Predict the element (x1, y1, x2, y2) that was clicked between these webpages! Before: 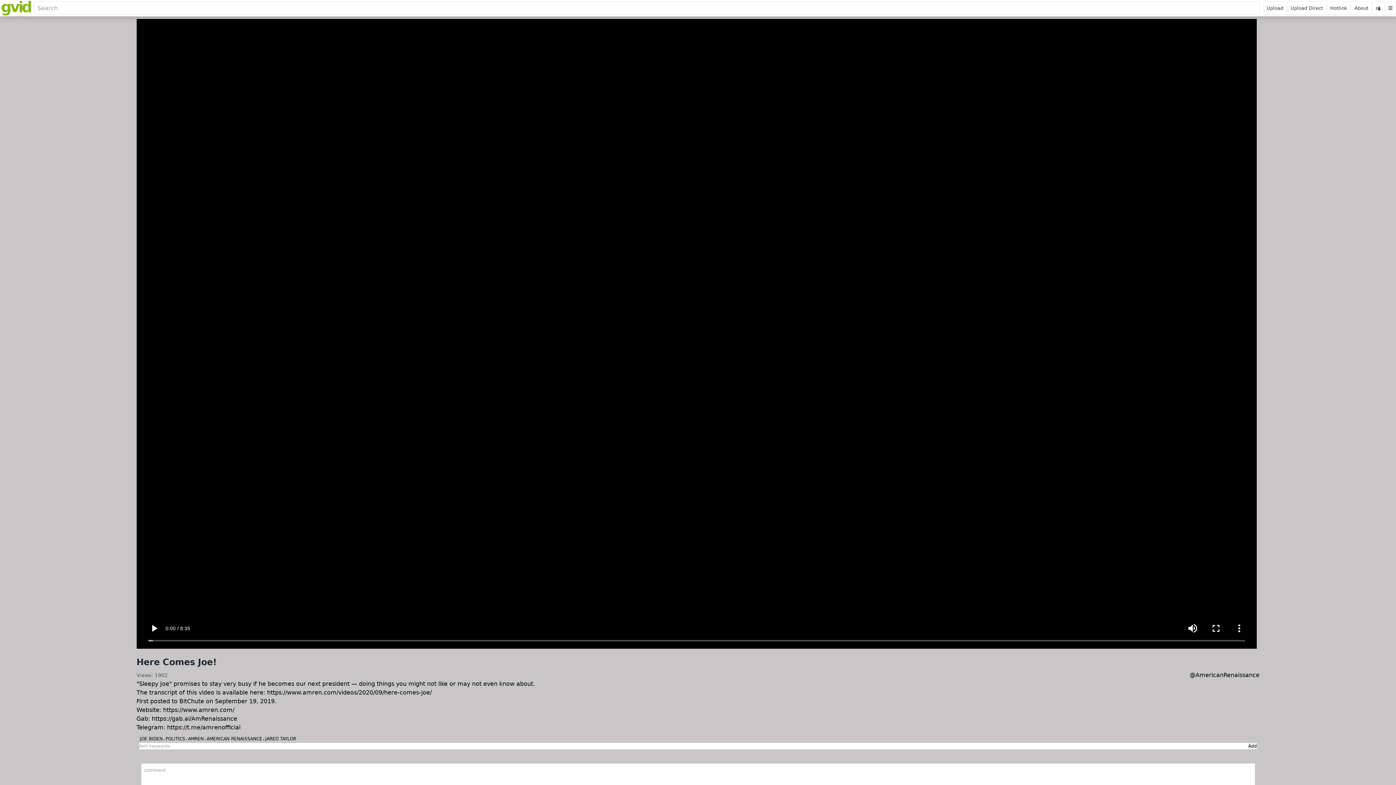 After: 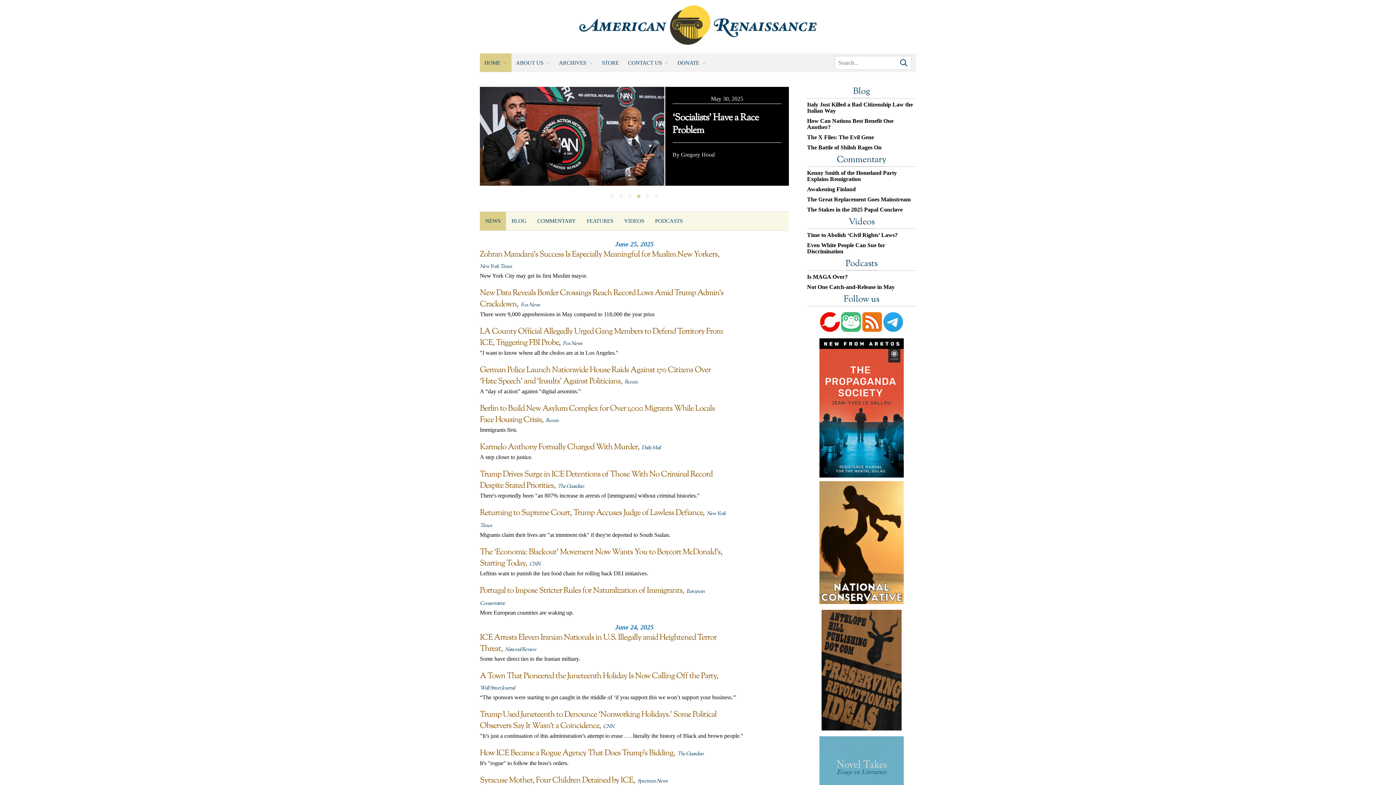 Action: label: https://www.amren.com/ bbox: (163, 706, 234, 713)